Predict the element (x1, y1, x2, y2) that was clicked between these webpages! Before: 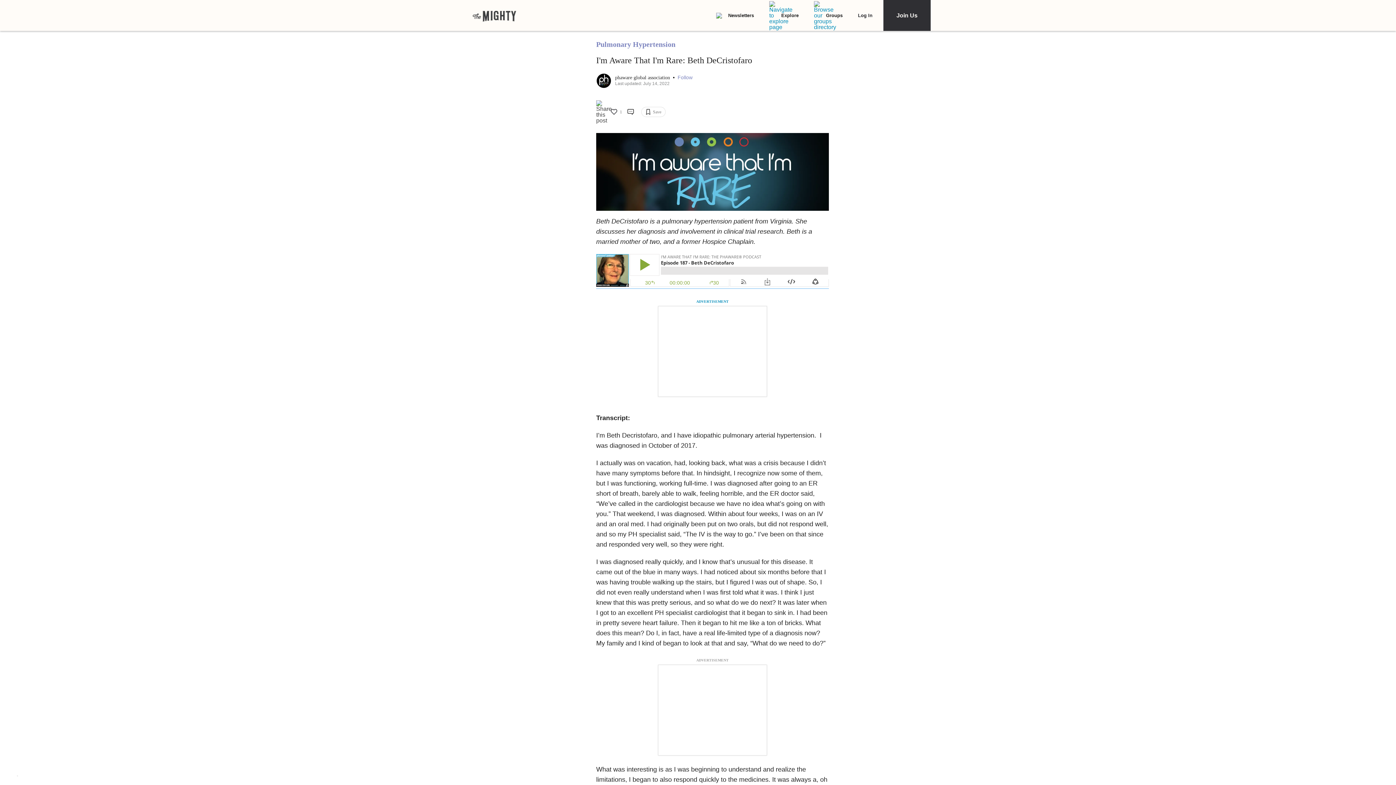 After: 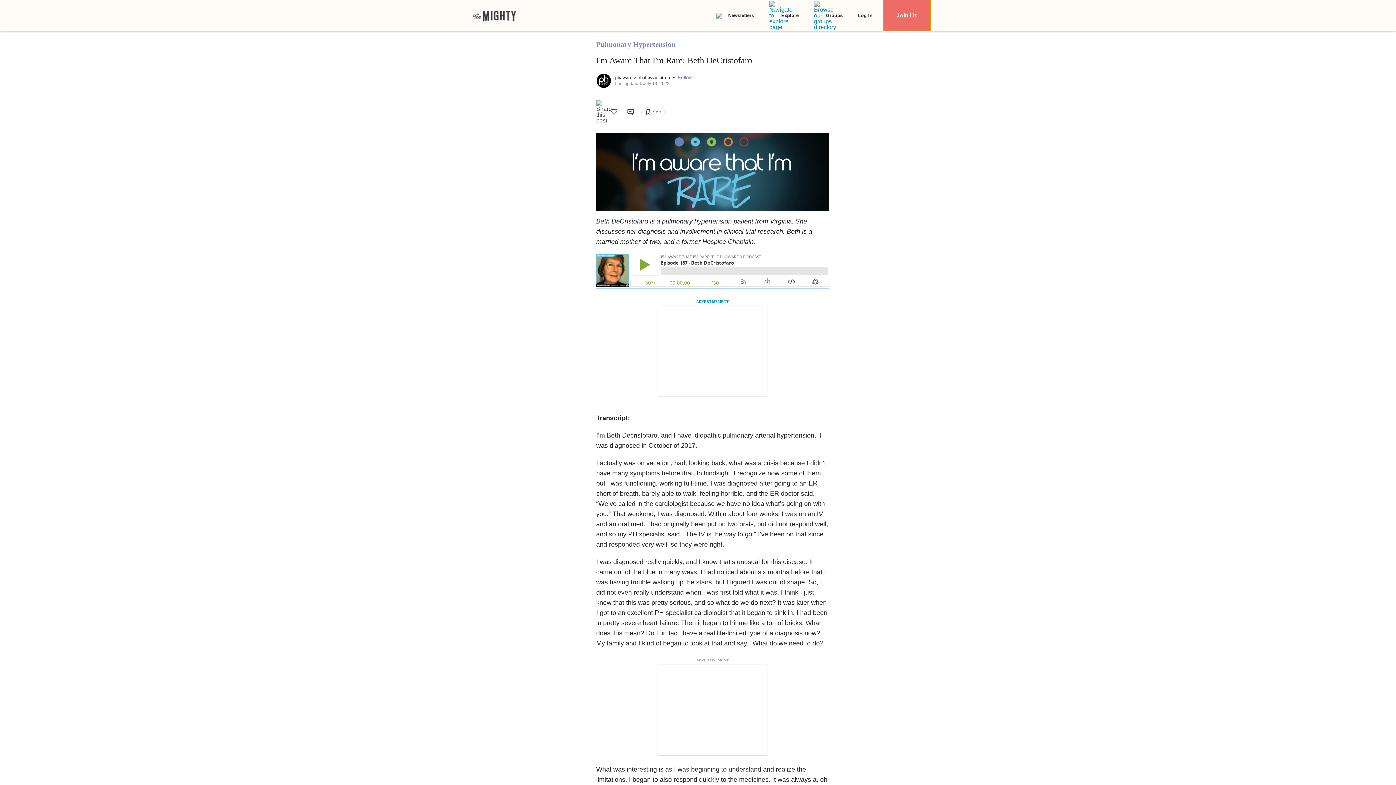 Action: label: Join Us bbox: (883, 0, 930, 30)